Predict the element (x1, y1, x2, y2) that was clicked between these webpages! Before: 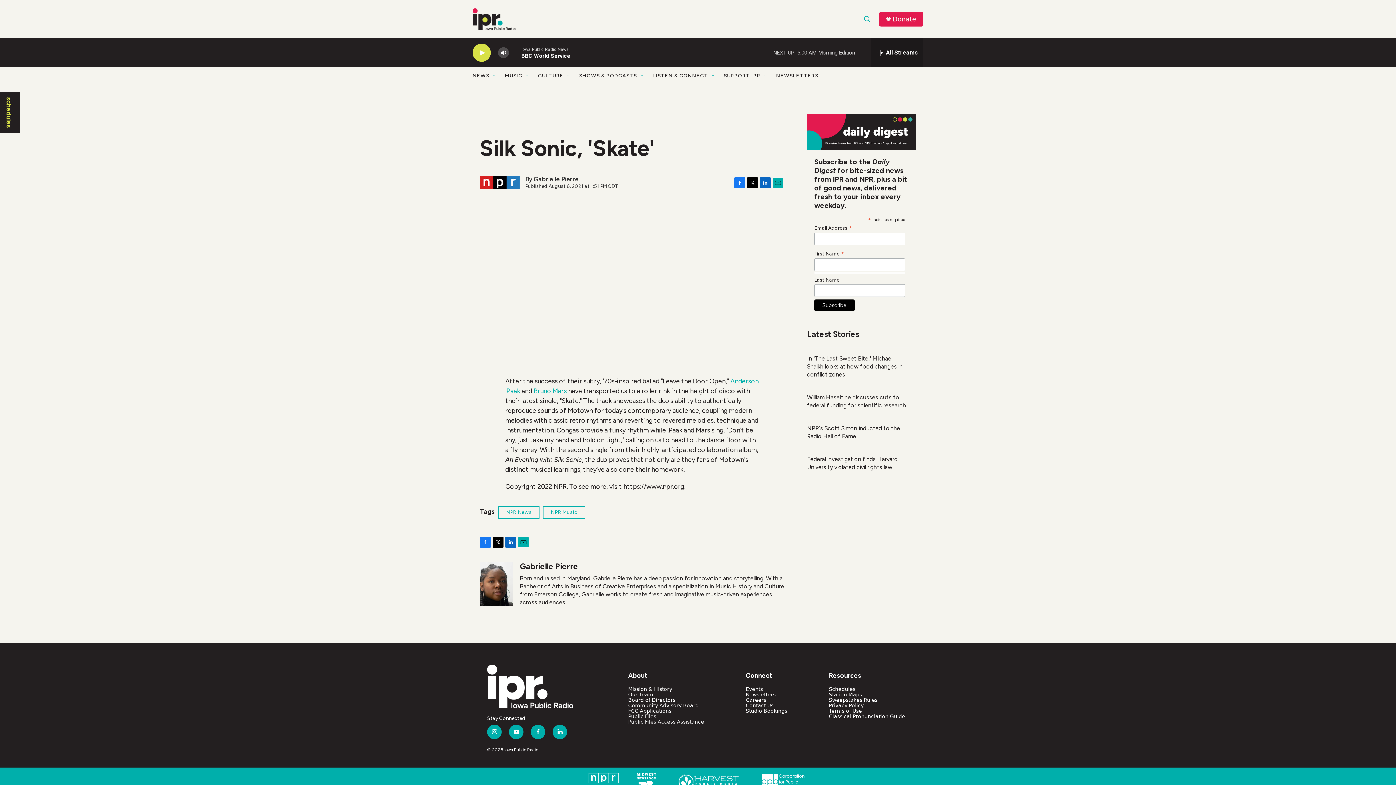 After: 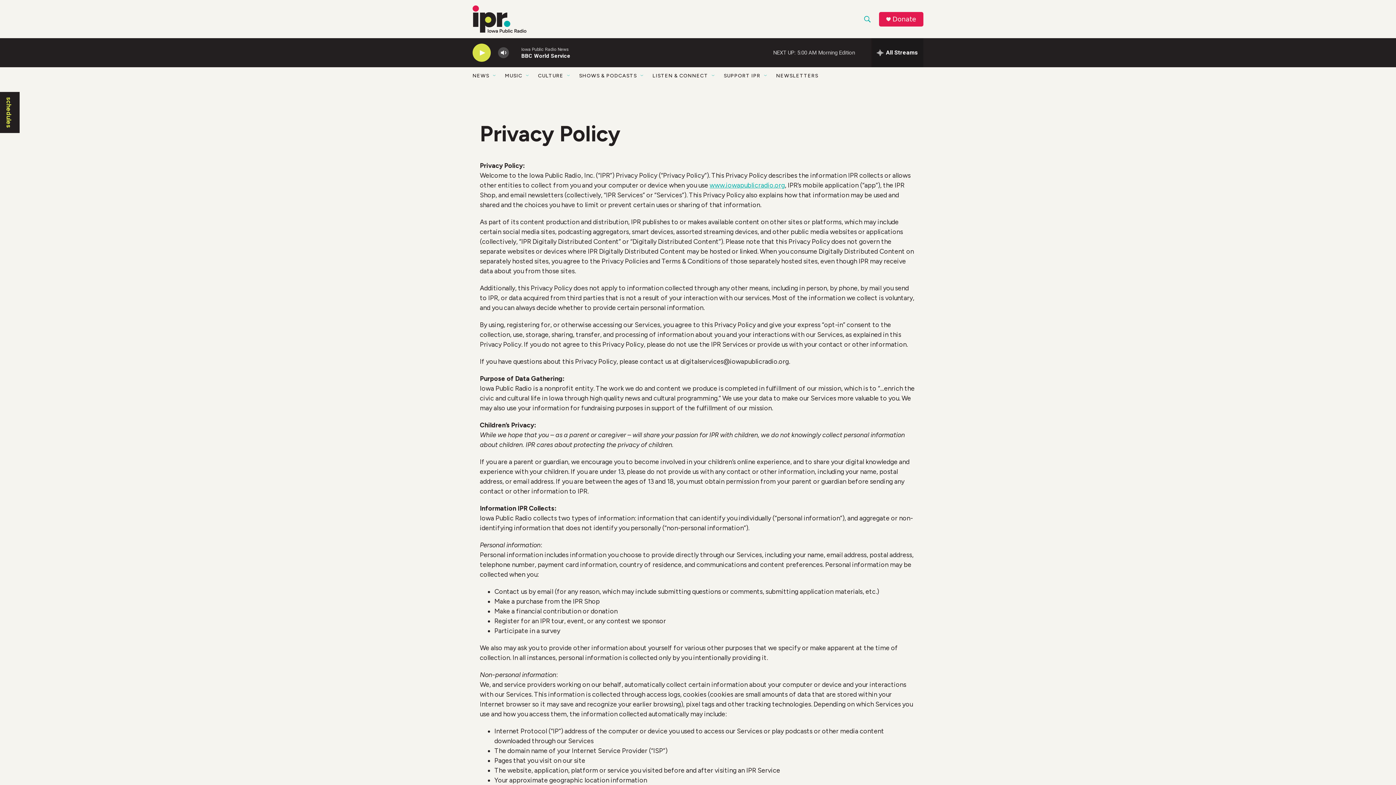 Action: bbox: (829, 702, 864, 708) label: Privacy Policy